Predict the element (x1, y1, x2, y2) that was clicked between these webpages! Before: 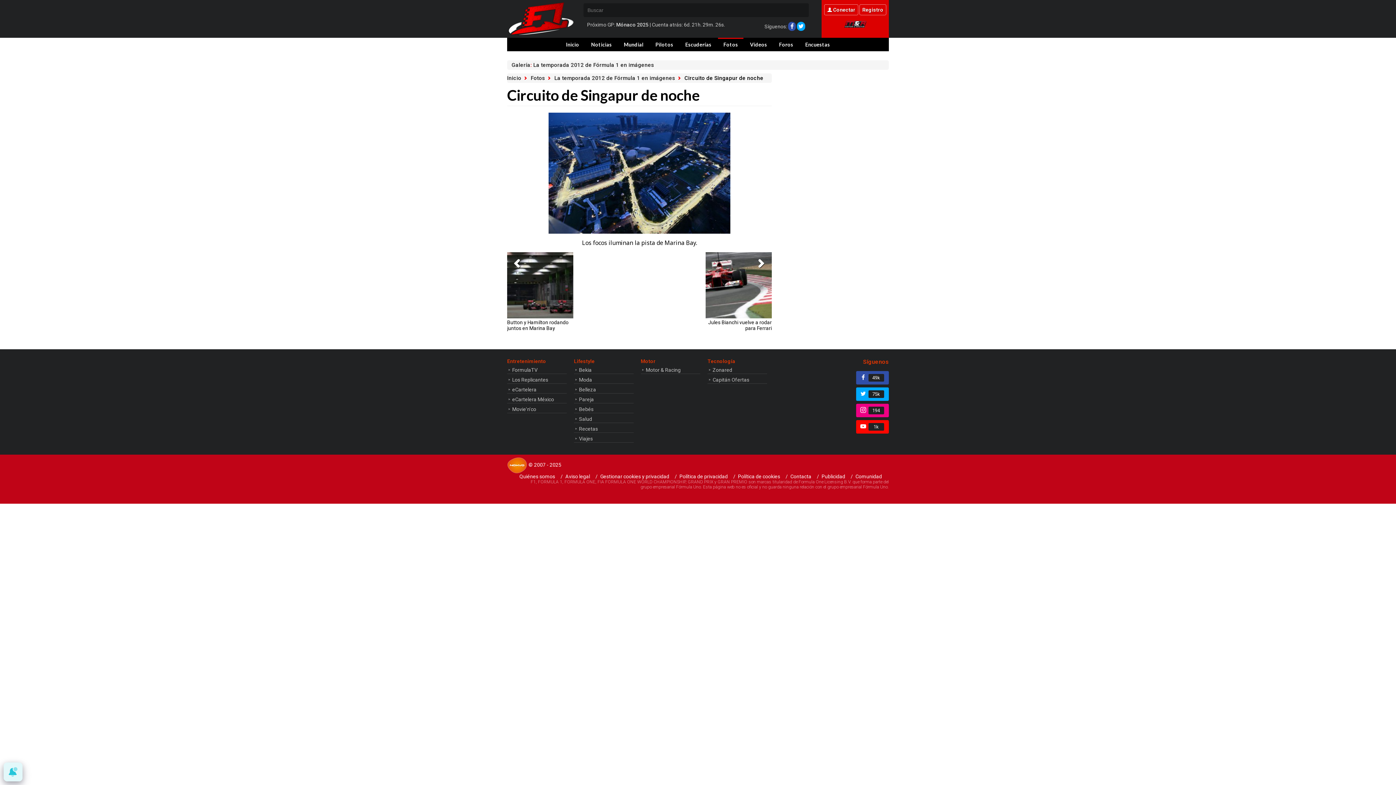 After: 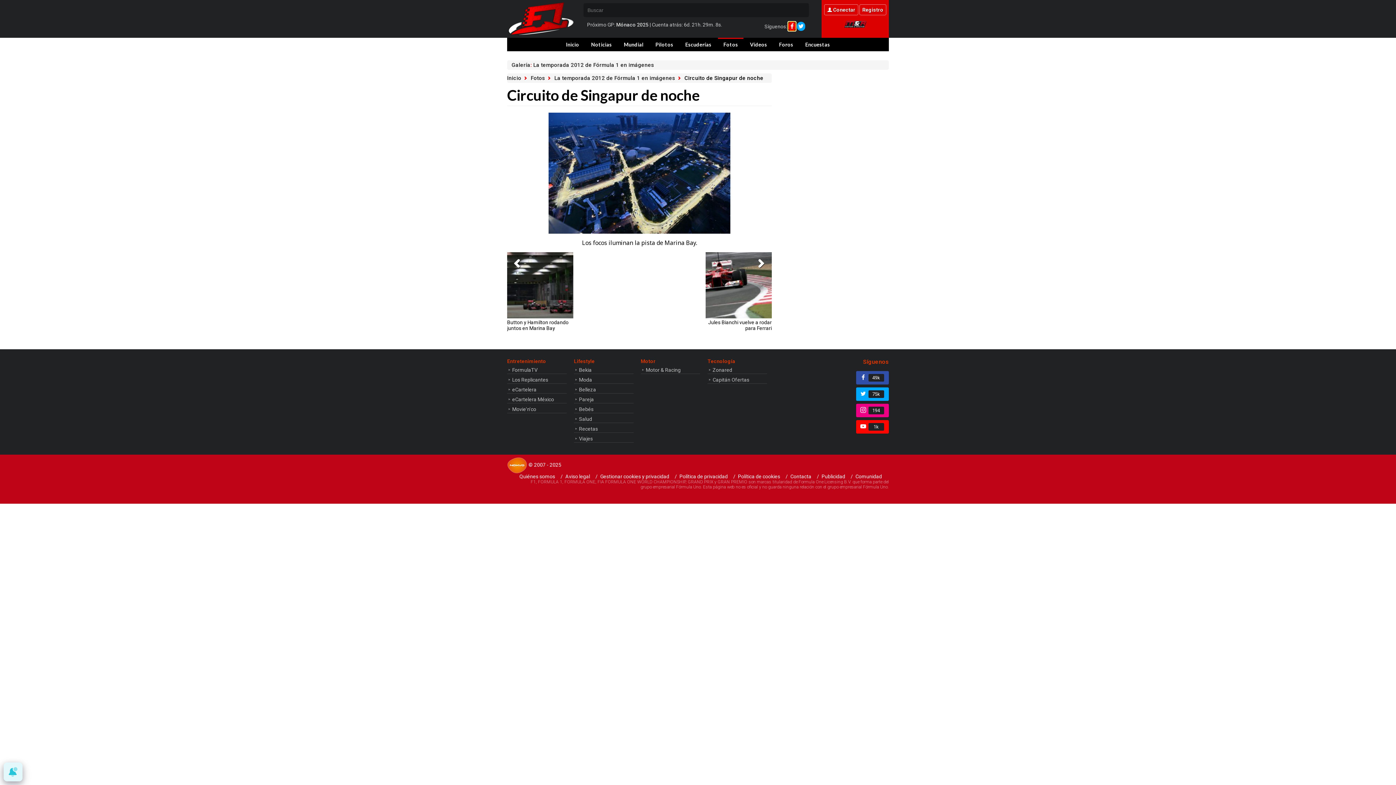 Action: bbox: (788, 21, 796, 30)